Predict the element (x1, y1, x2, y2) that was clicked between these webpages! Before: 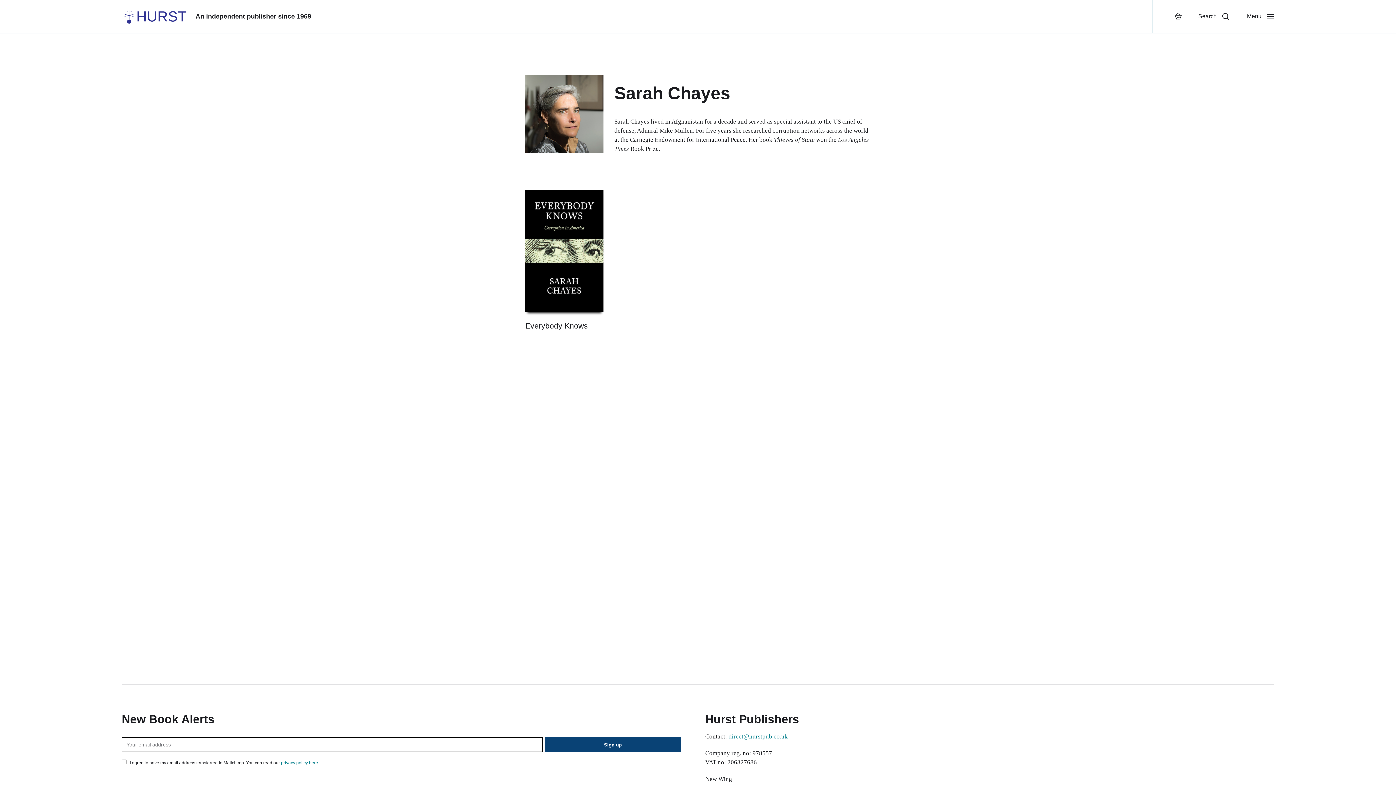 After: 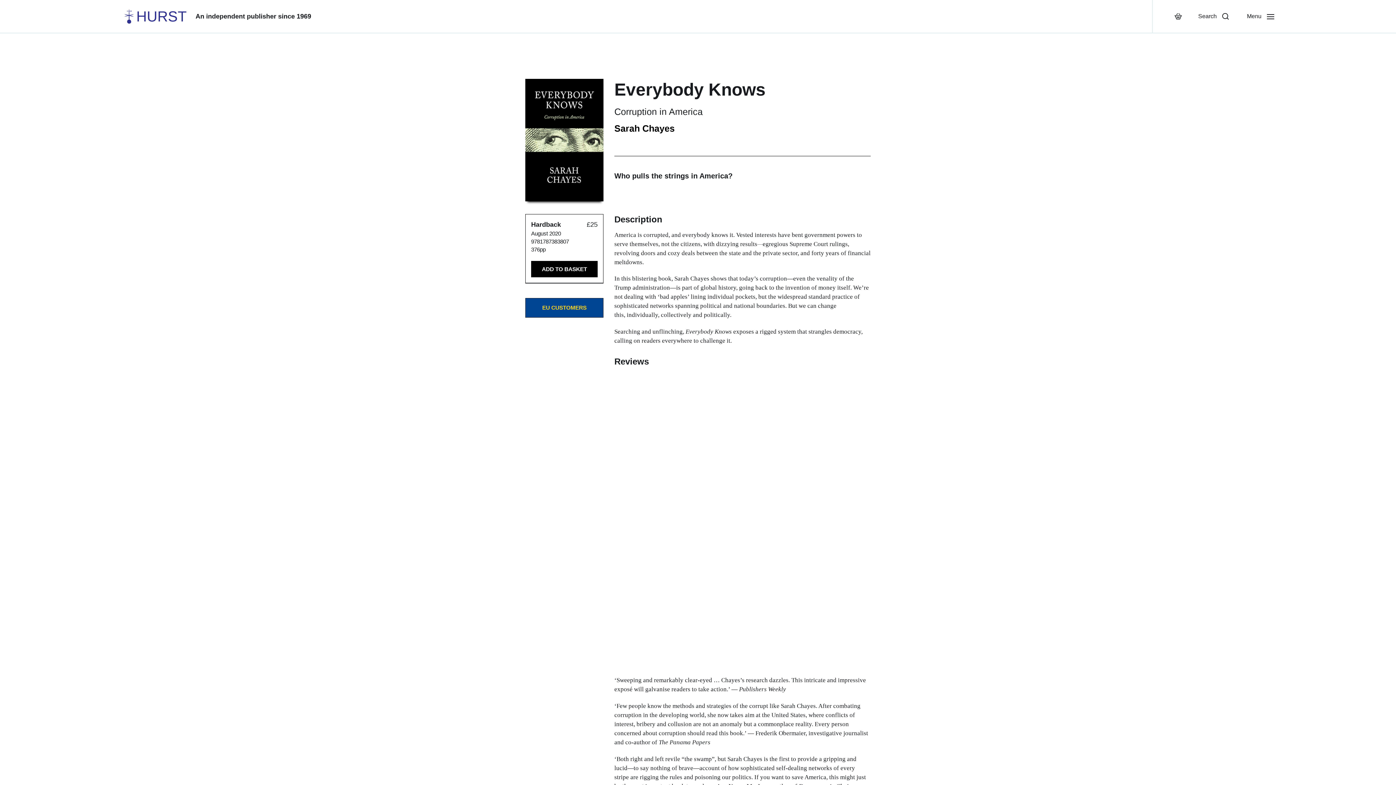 Action: bbox: (525, 189, 603, 312)